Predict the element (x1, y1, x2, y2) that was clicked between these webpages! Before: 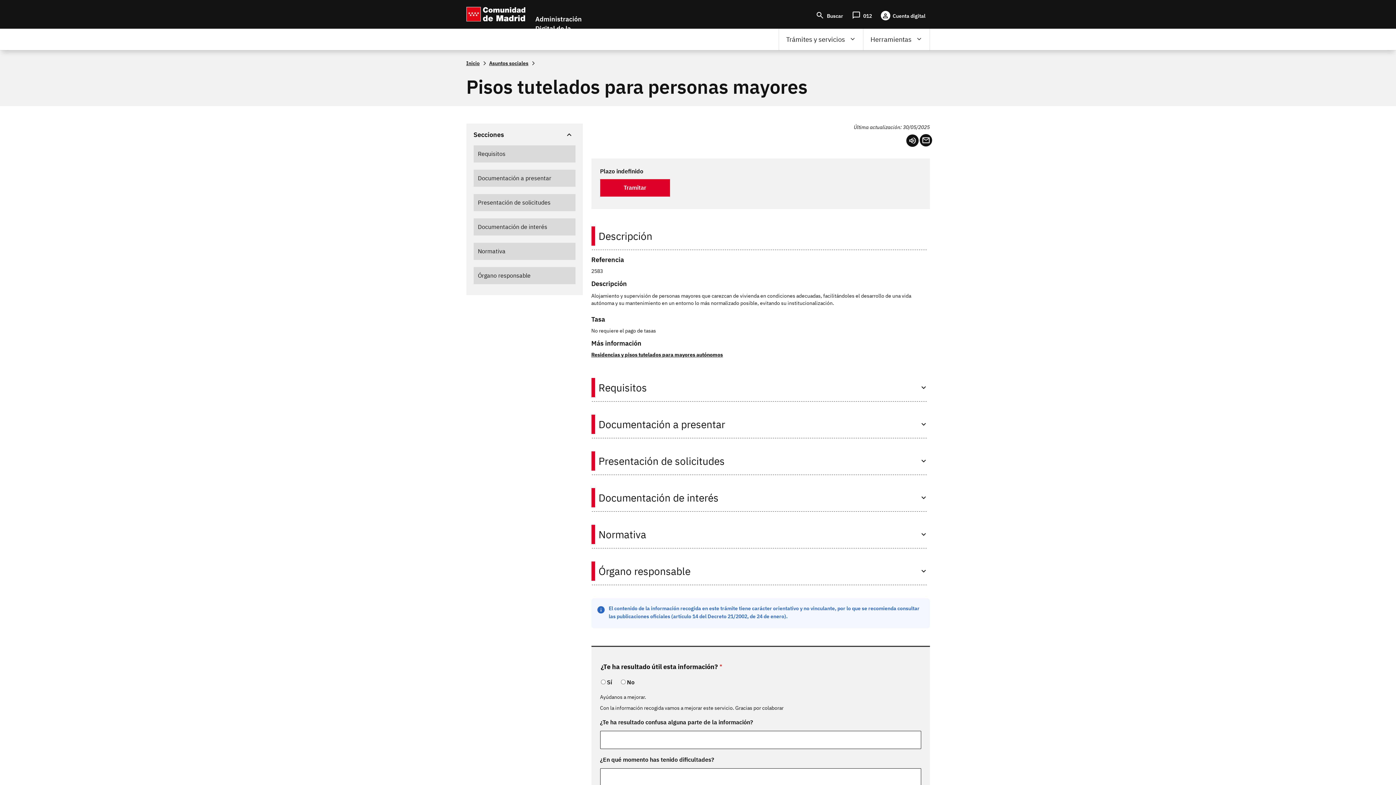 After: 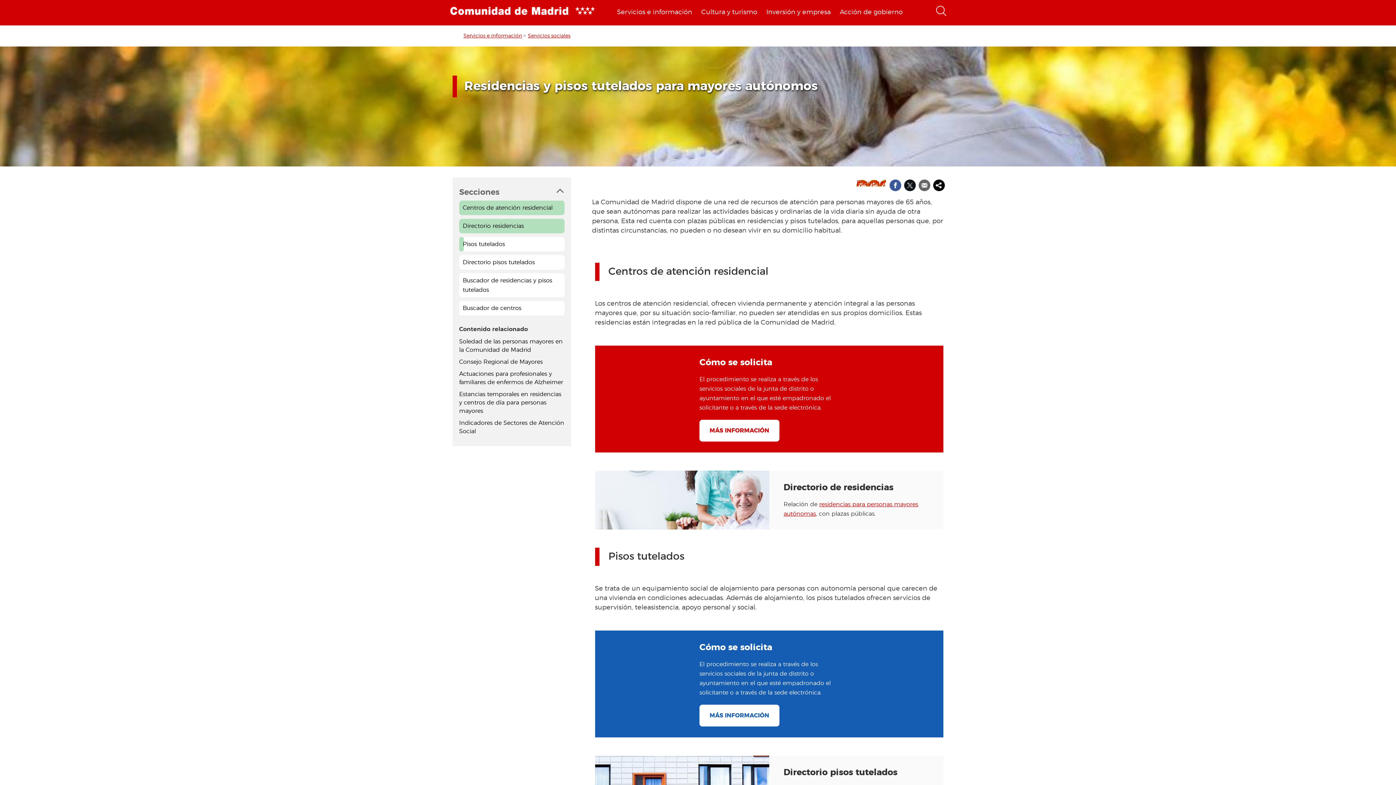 Action: label: Residencias y pisos tutelados para mayores autónomos bbox: (591, 351, 723, 358)